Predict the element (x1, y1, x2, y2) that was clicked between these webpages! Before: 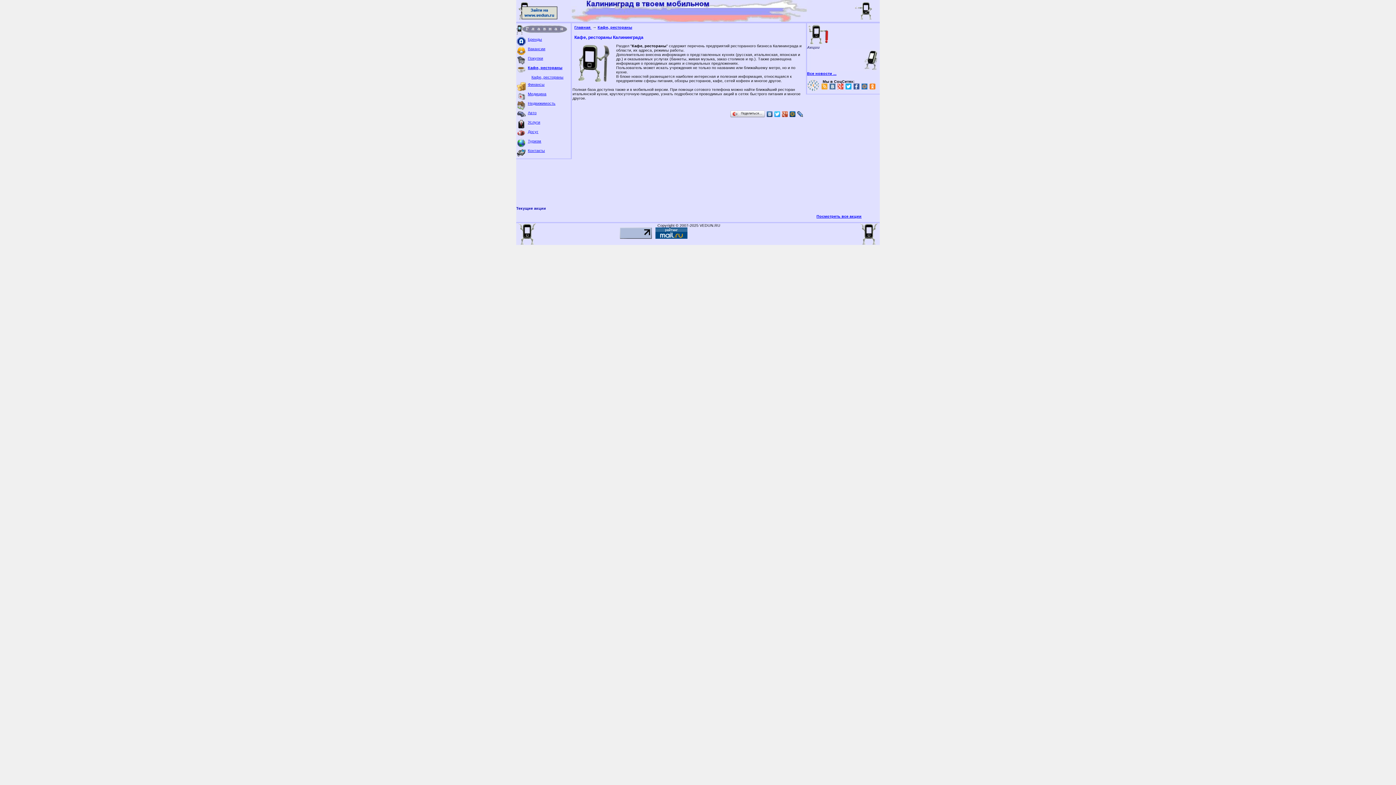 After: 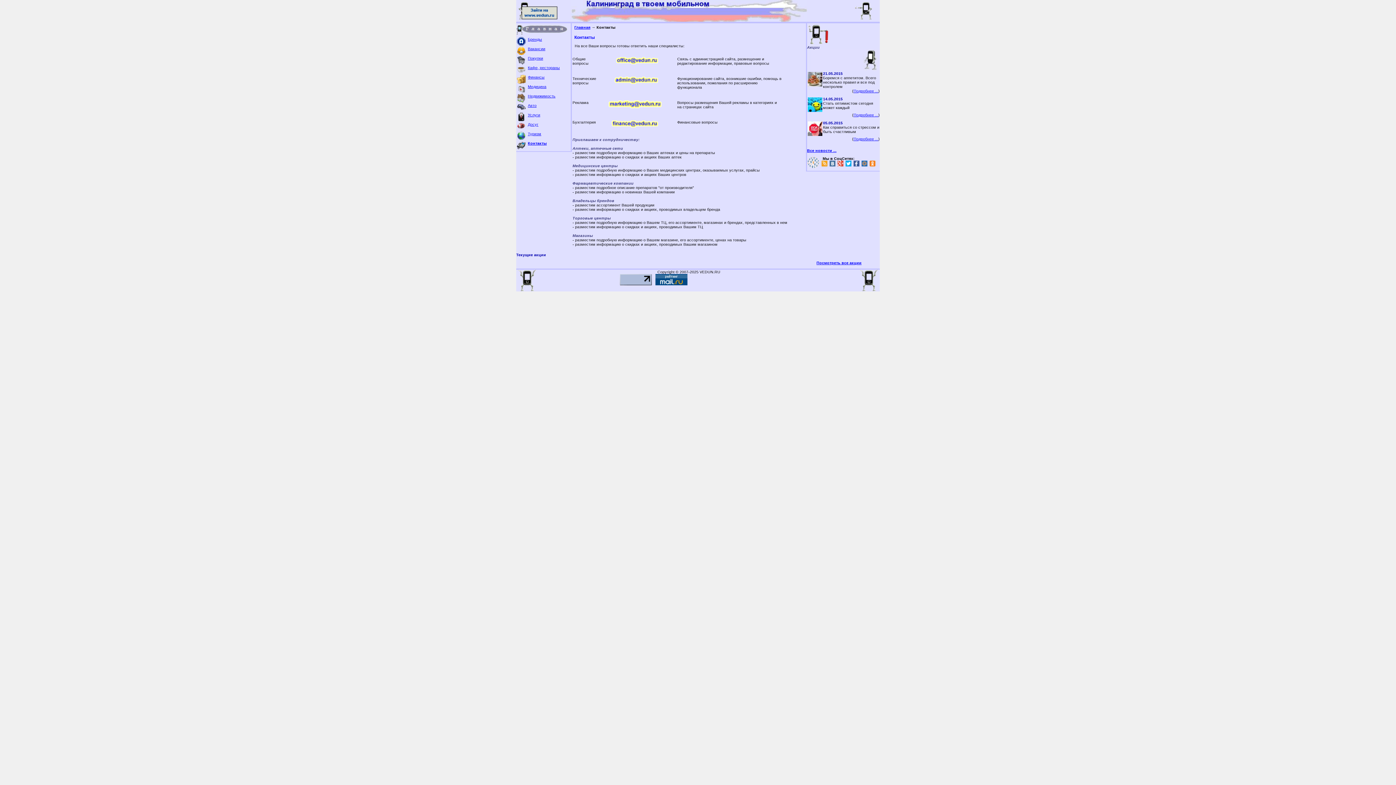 Action: label: Контакты bbox: (528, 148, 545, 152)